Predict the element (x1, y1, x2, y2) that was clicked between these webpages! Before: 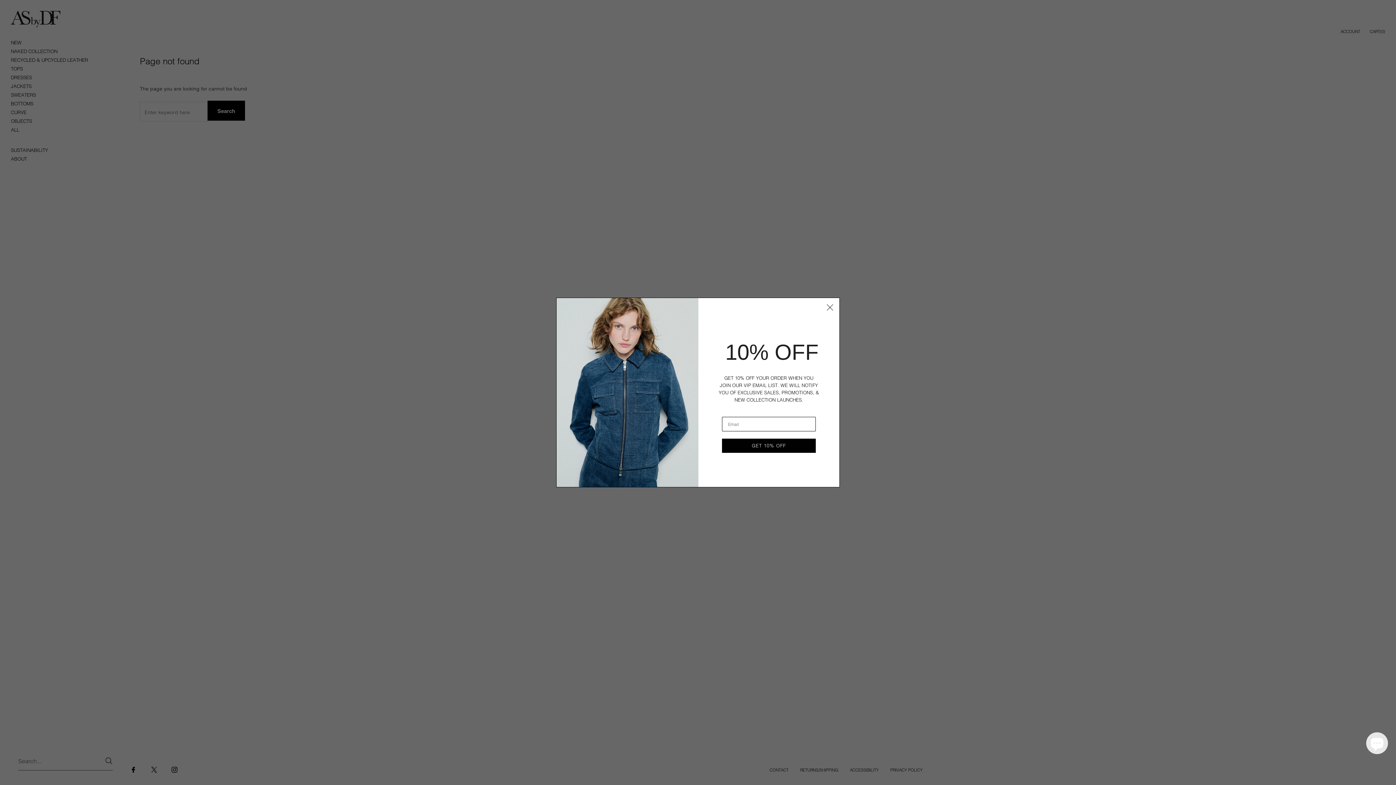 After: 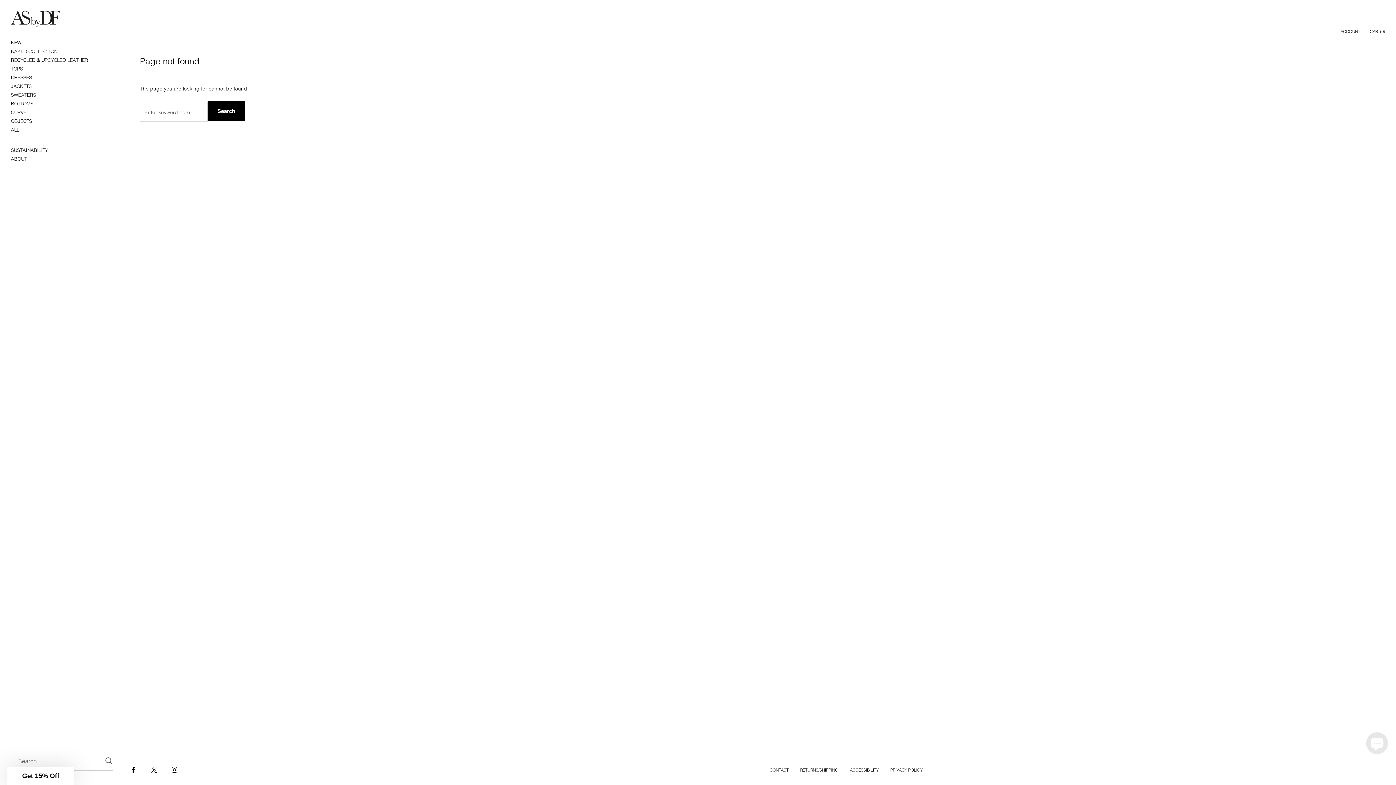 Action: label: Close dialog bbox: (822, 320, 837, 335)